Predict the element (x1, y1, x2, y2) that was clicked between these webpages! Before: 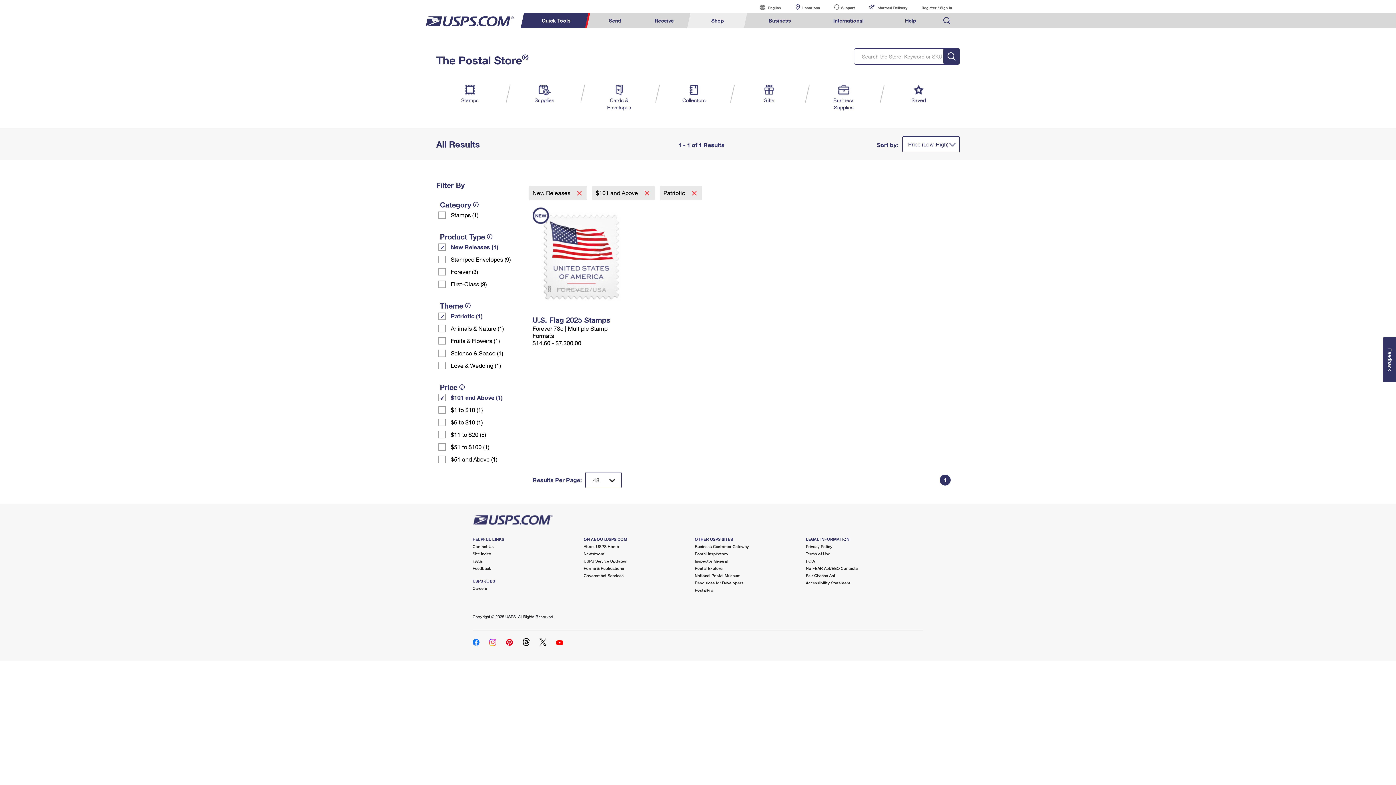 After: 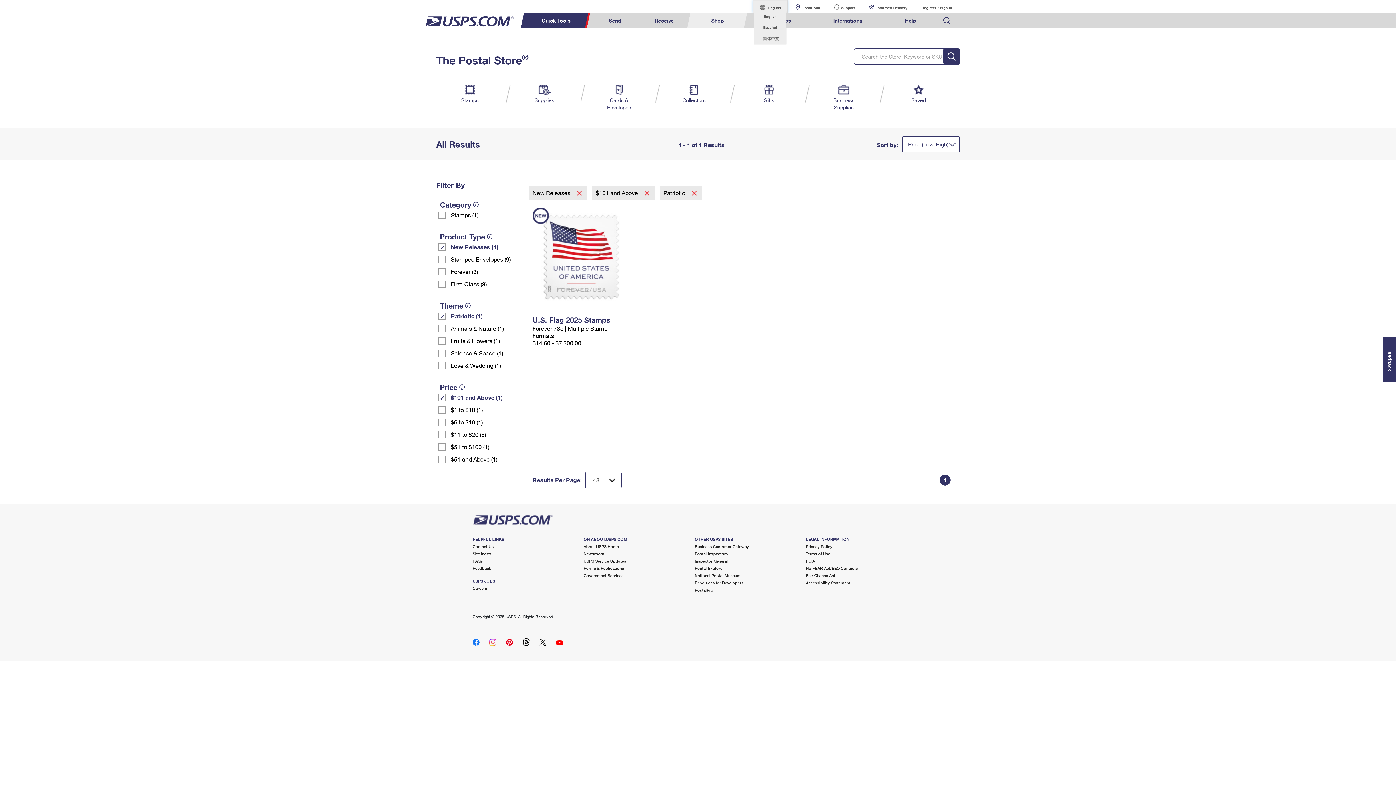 Action: bbox: (753, 0, 787, 13) label:  
Current language:
English